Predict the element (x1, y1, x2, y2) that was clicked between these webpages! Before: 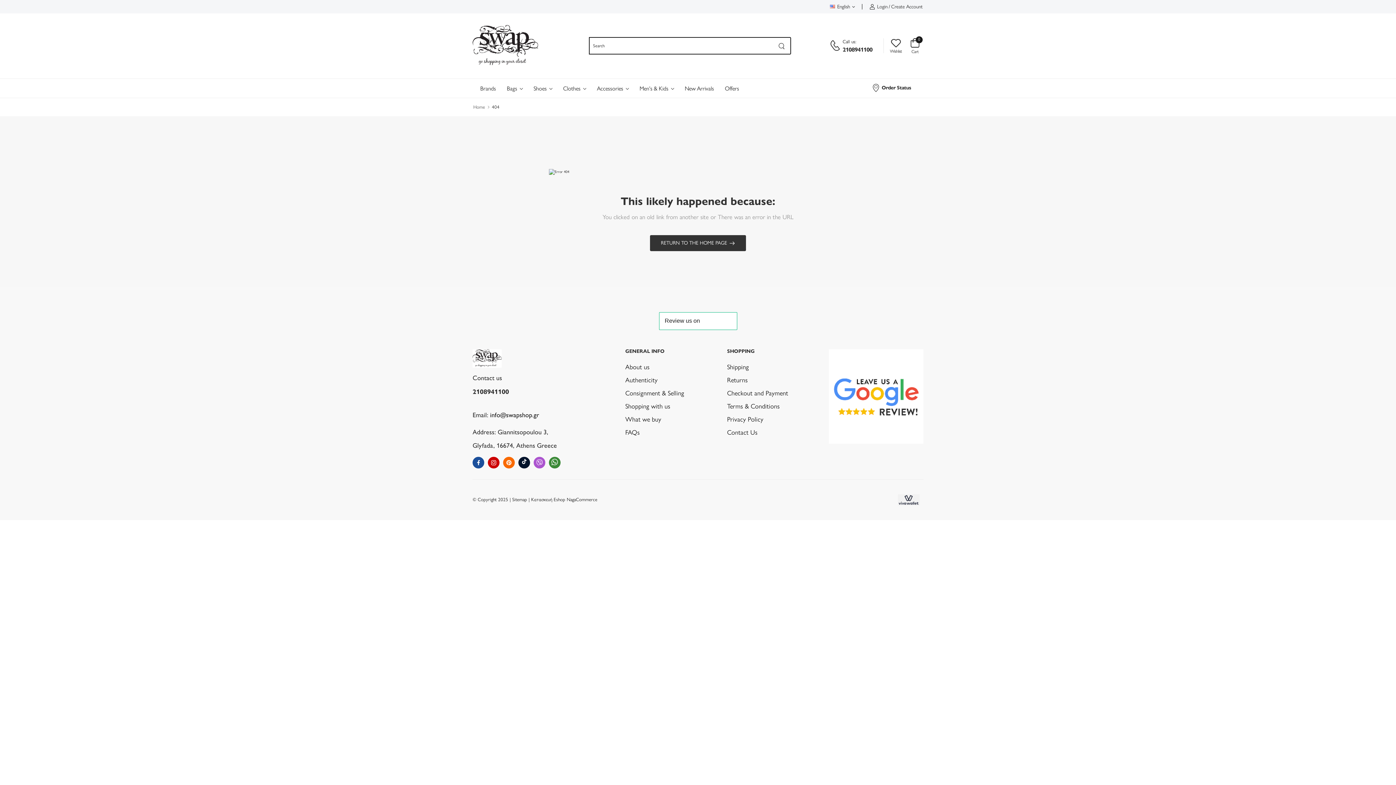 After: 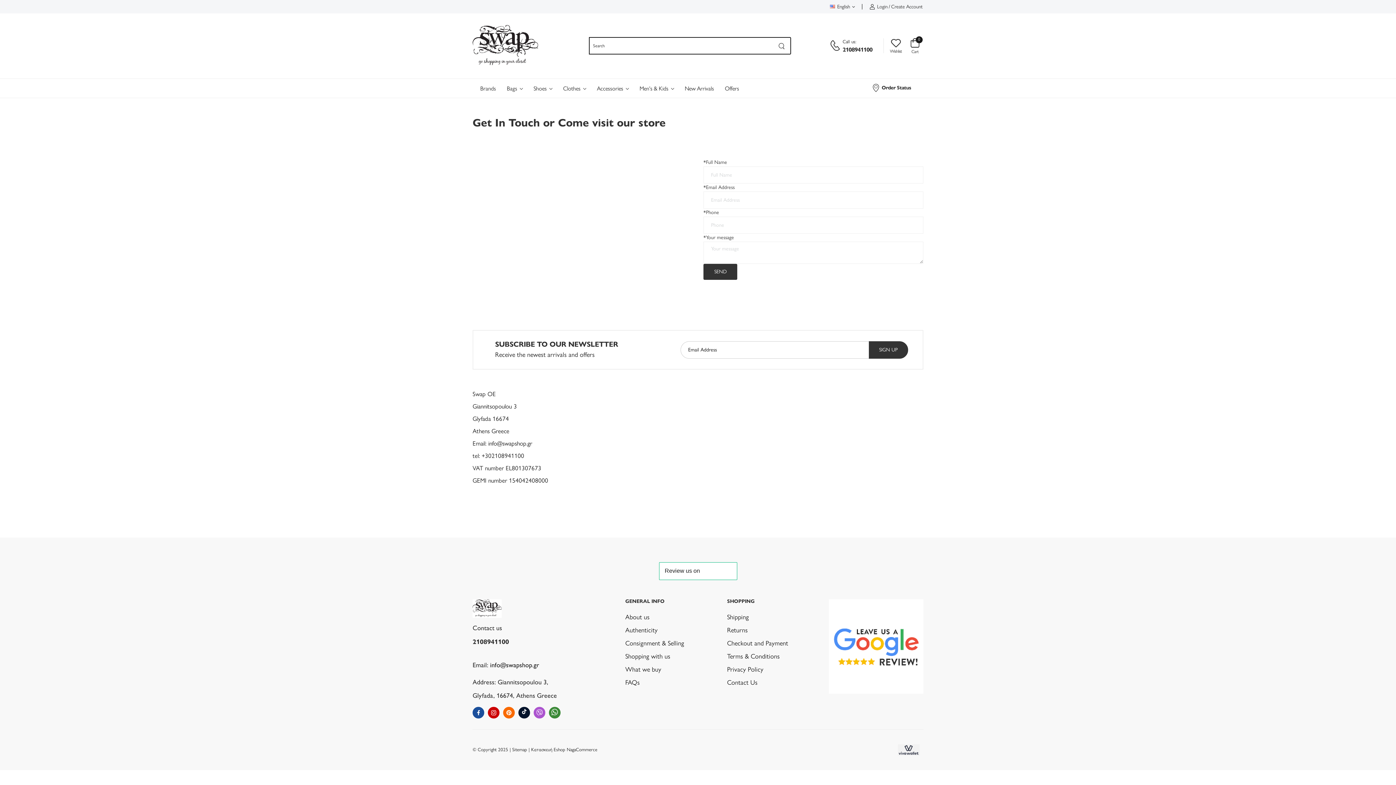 Action: label: Contact Us bbox: (727, 428, 757, 436)